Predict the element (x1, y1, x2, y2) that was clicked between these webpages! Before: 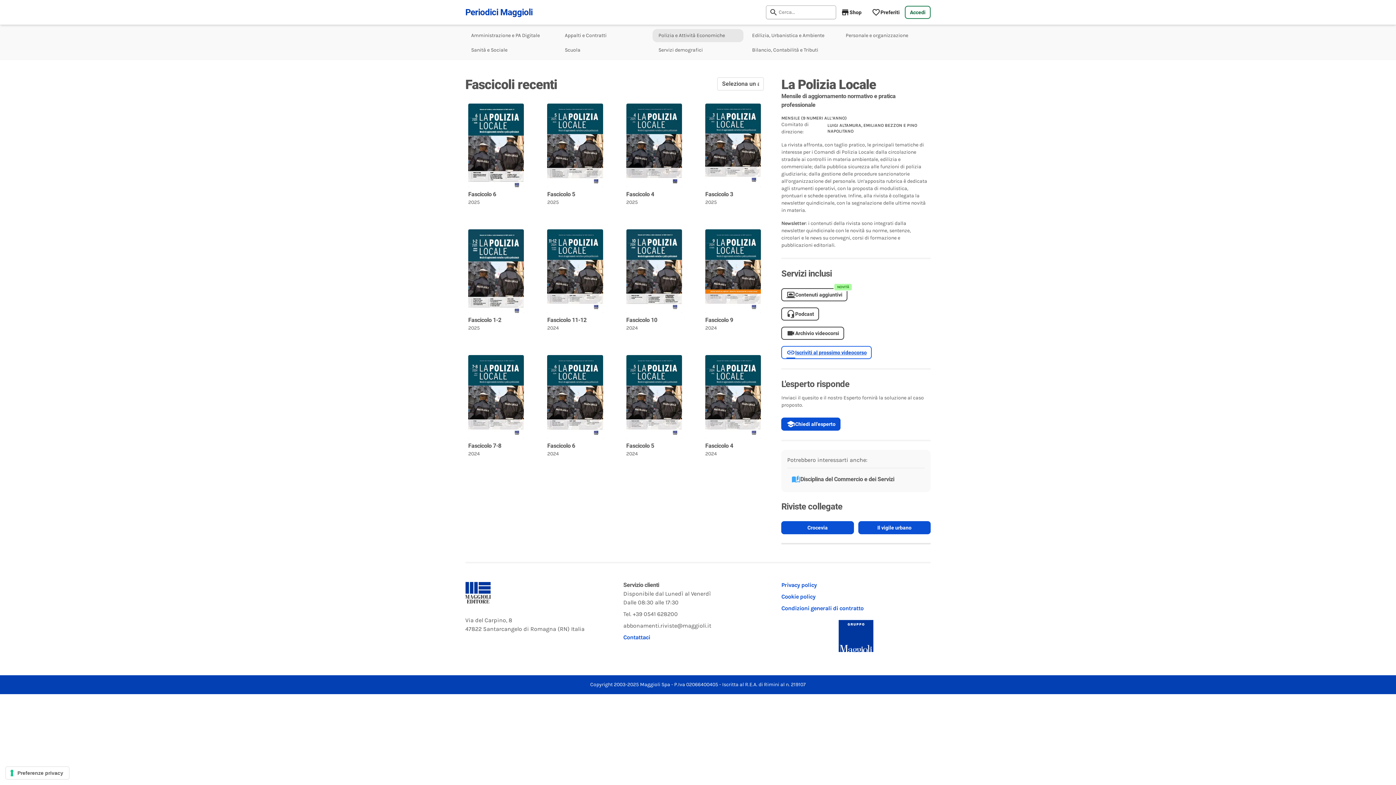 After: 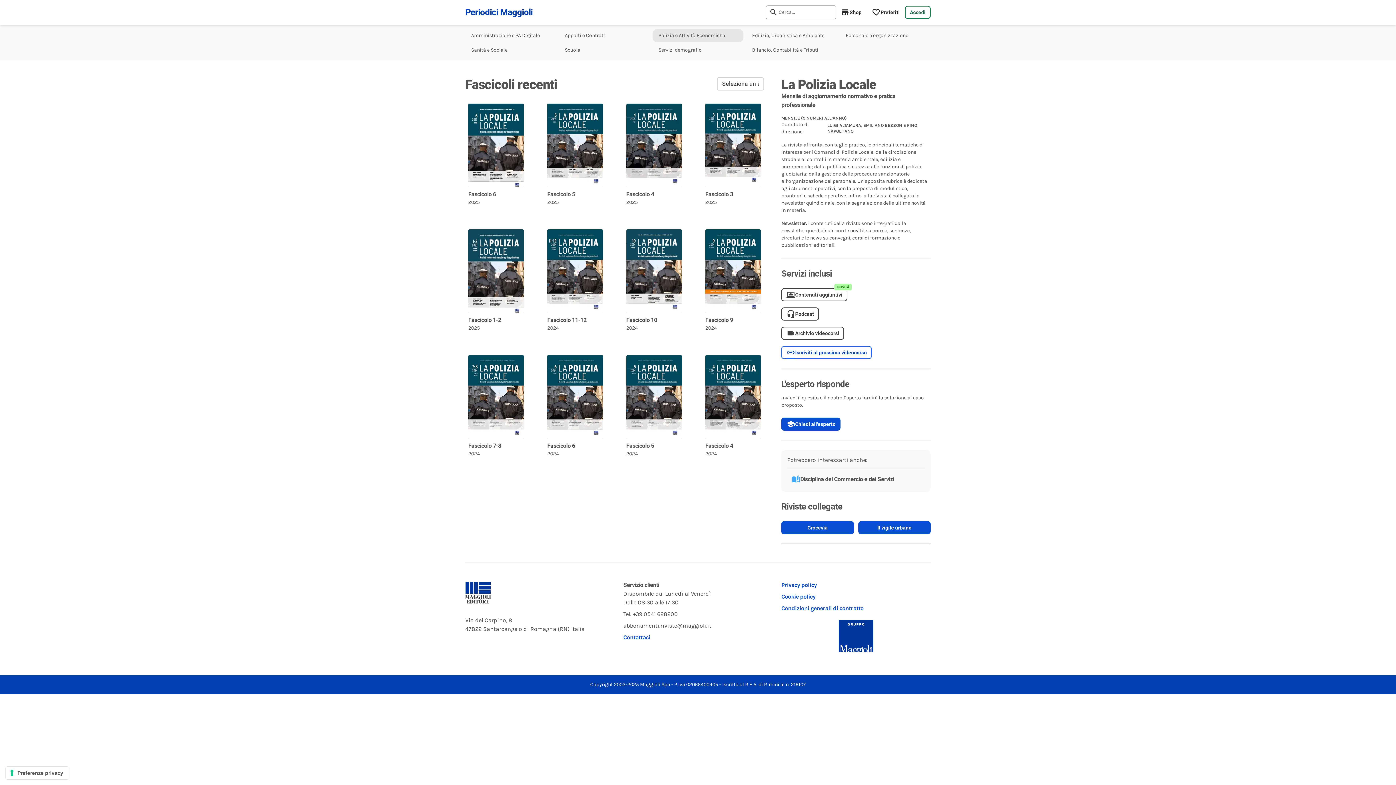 Action: label: Iscriviti al prossimo videocorso bbox: (781, 346, 930, 359)